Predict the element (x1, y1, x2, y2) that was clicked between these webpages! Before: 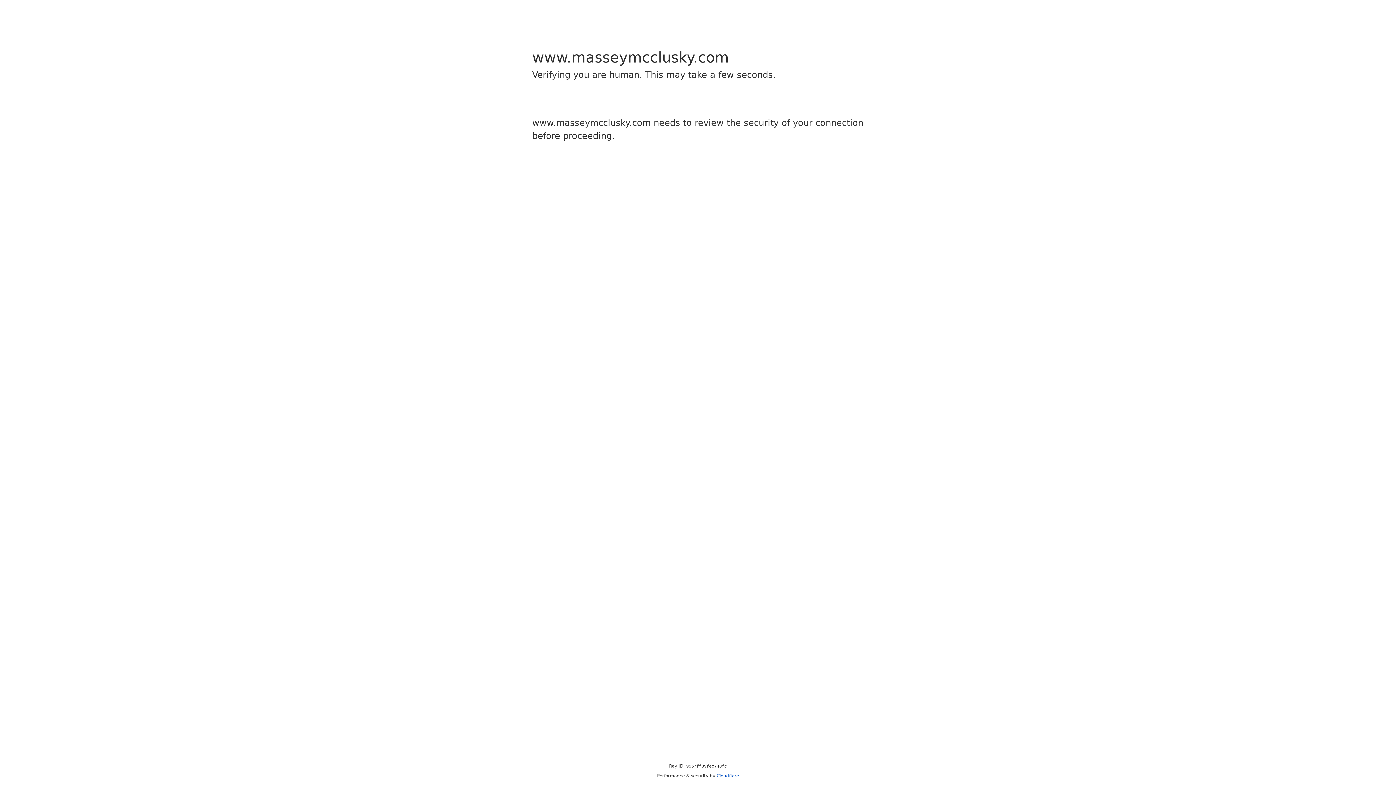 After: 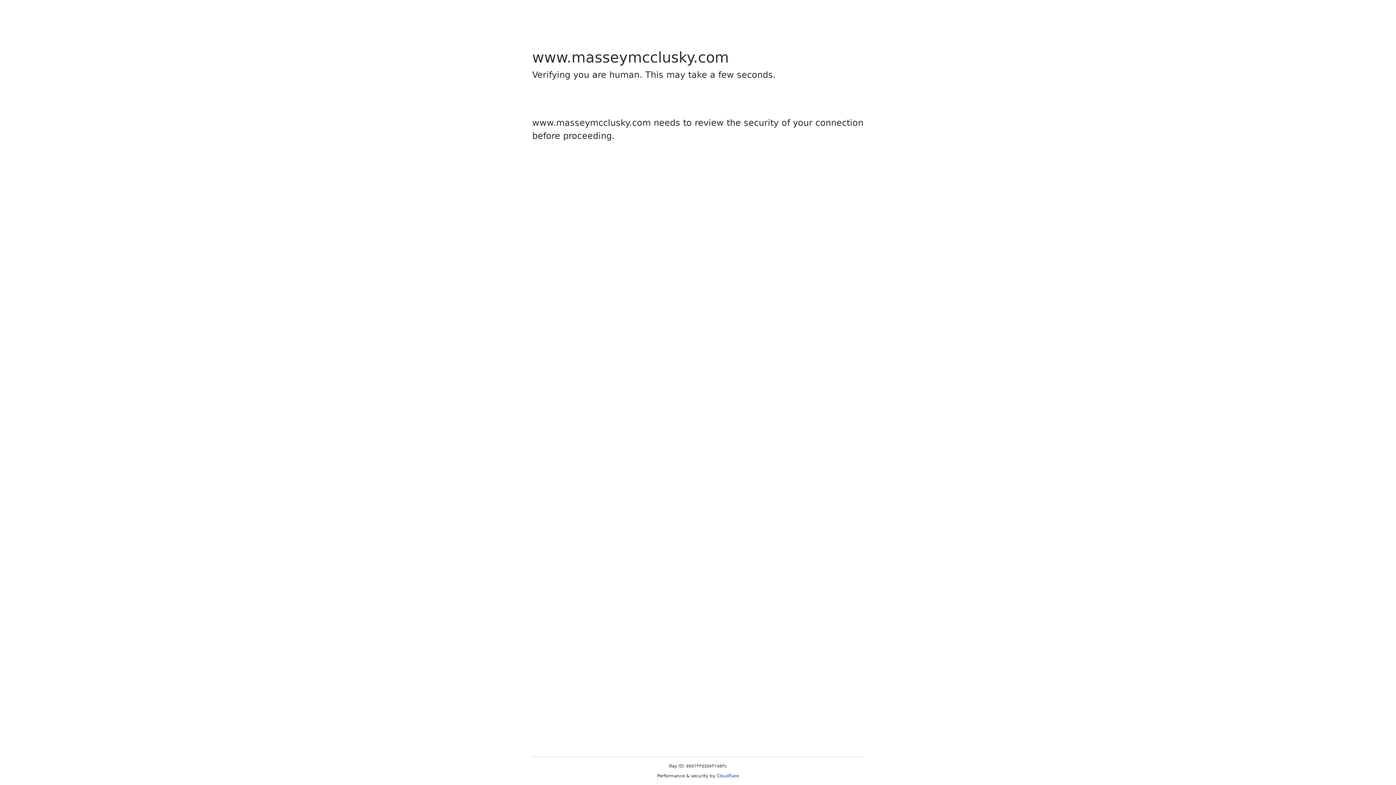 Action: label: Cloudflare bbox: (716, 773, 739, 778)